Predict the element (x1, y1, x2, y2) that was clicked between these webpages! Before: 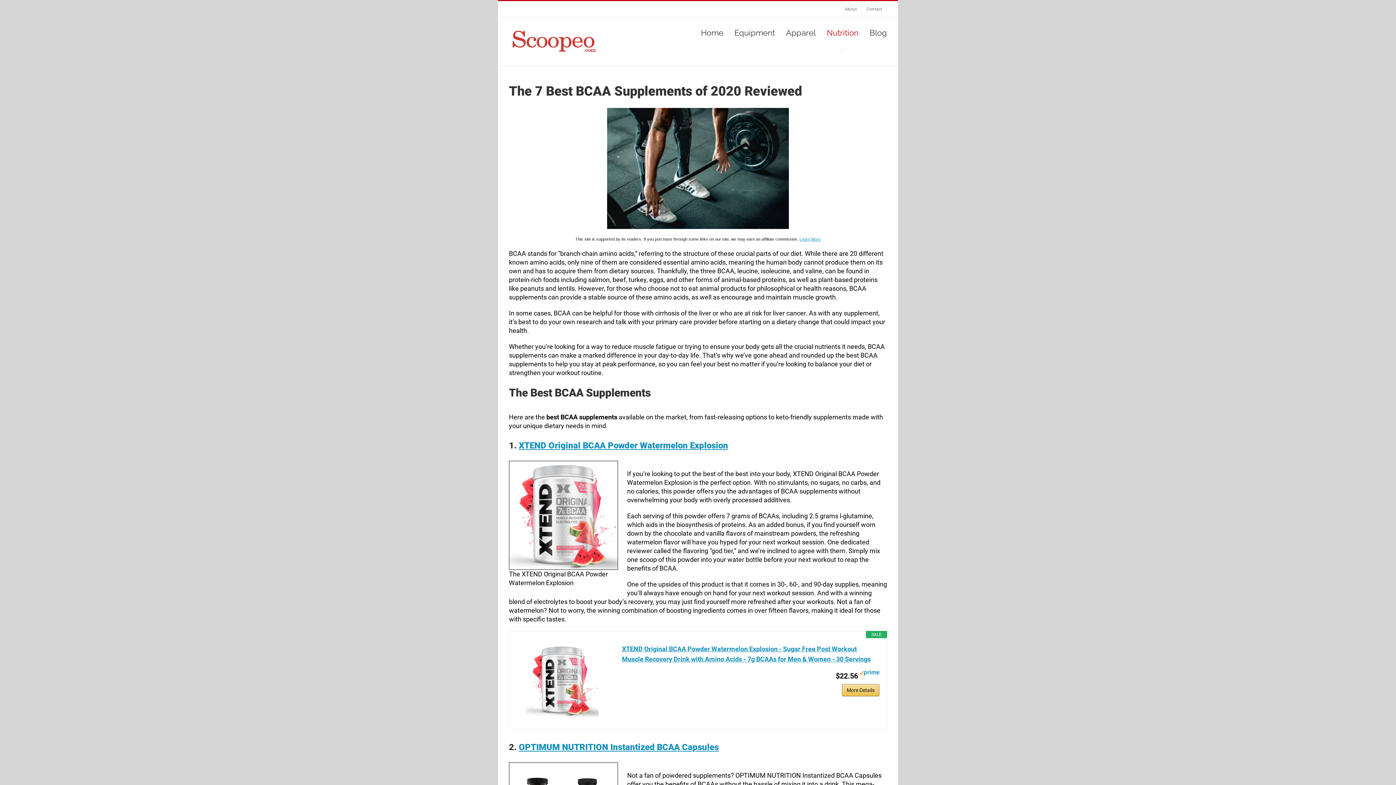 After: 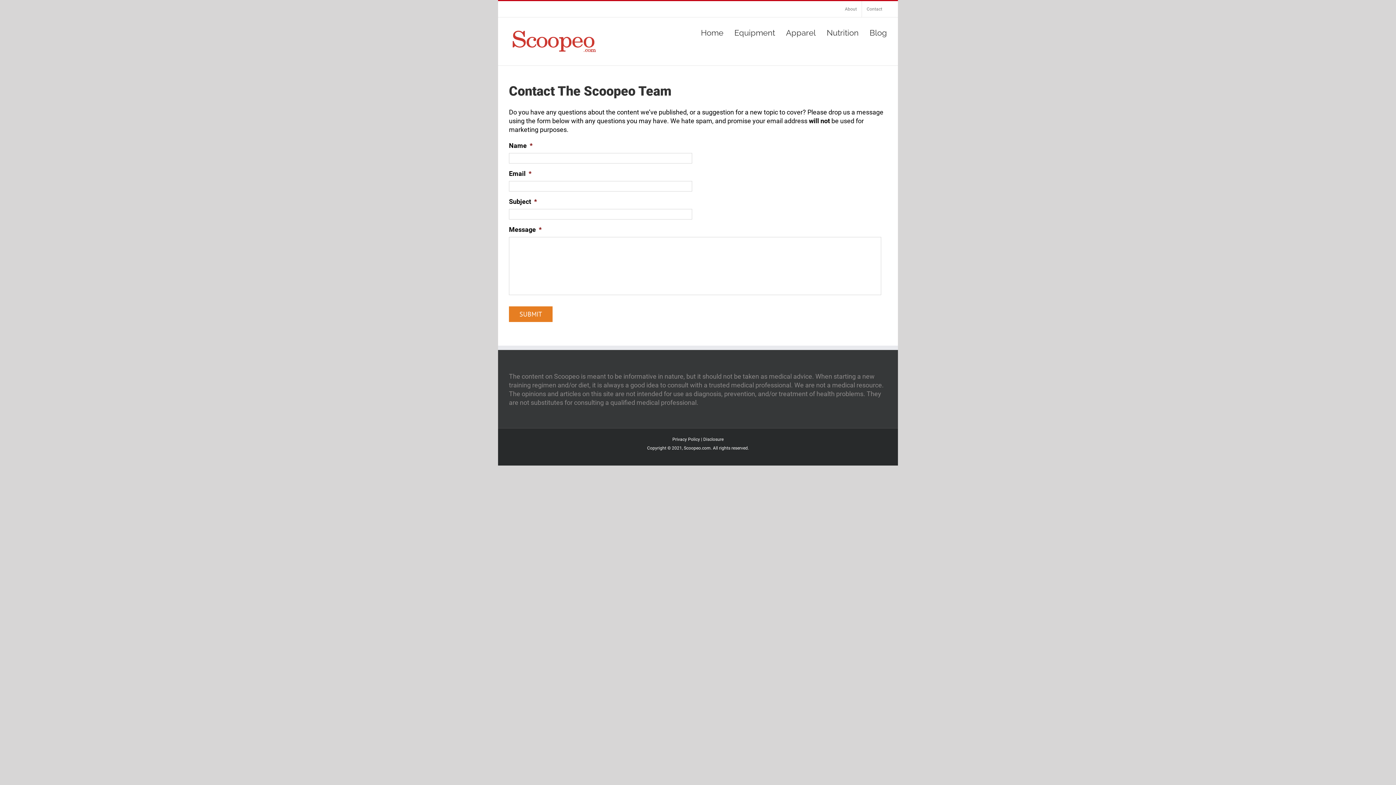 Action: bbox: (862, 1, 887, 17) label: Contact